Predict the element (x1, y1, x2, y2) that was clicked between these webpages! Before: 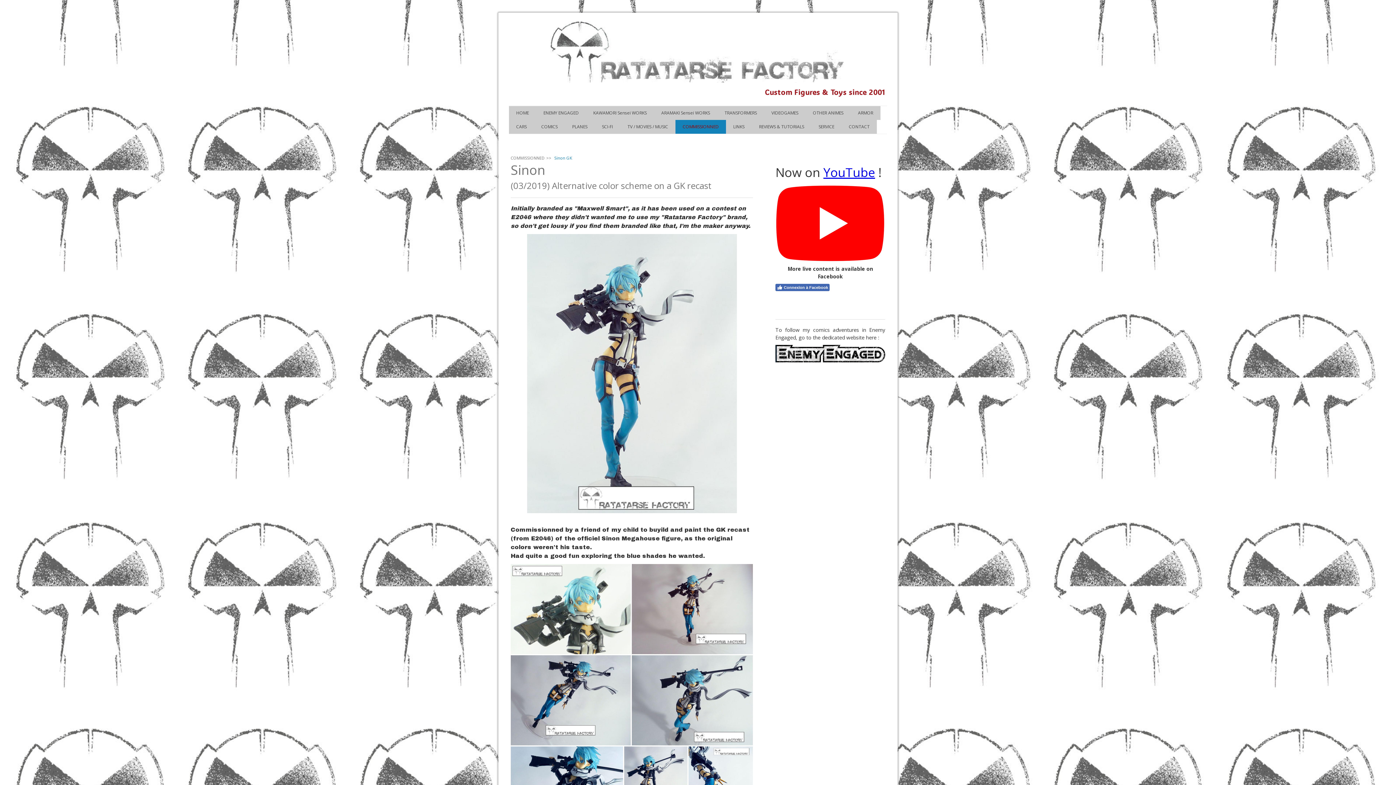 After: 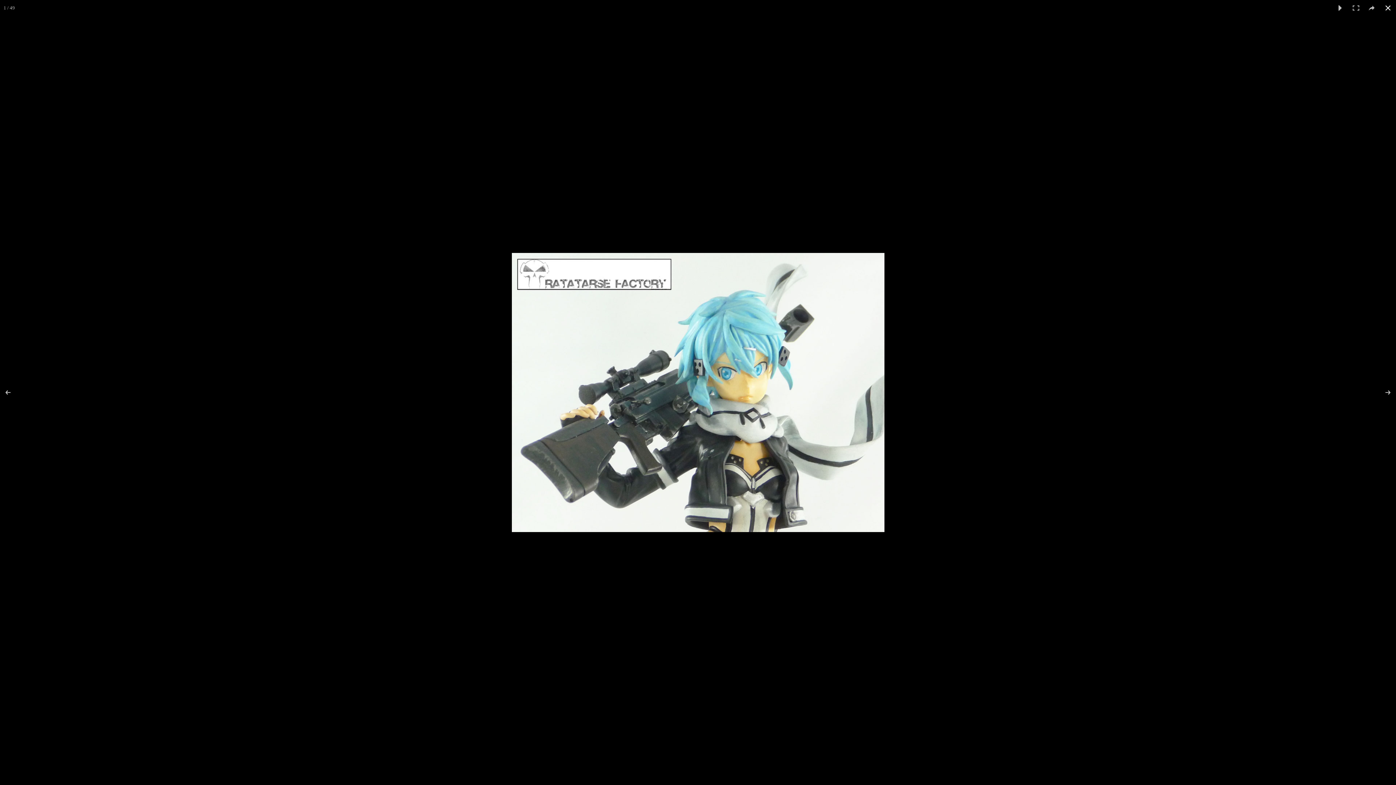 Action: bbox: (510, 564, 632, 654)